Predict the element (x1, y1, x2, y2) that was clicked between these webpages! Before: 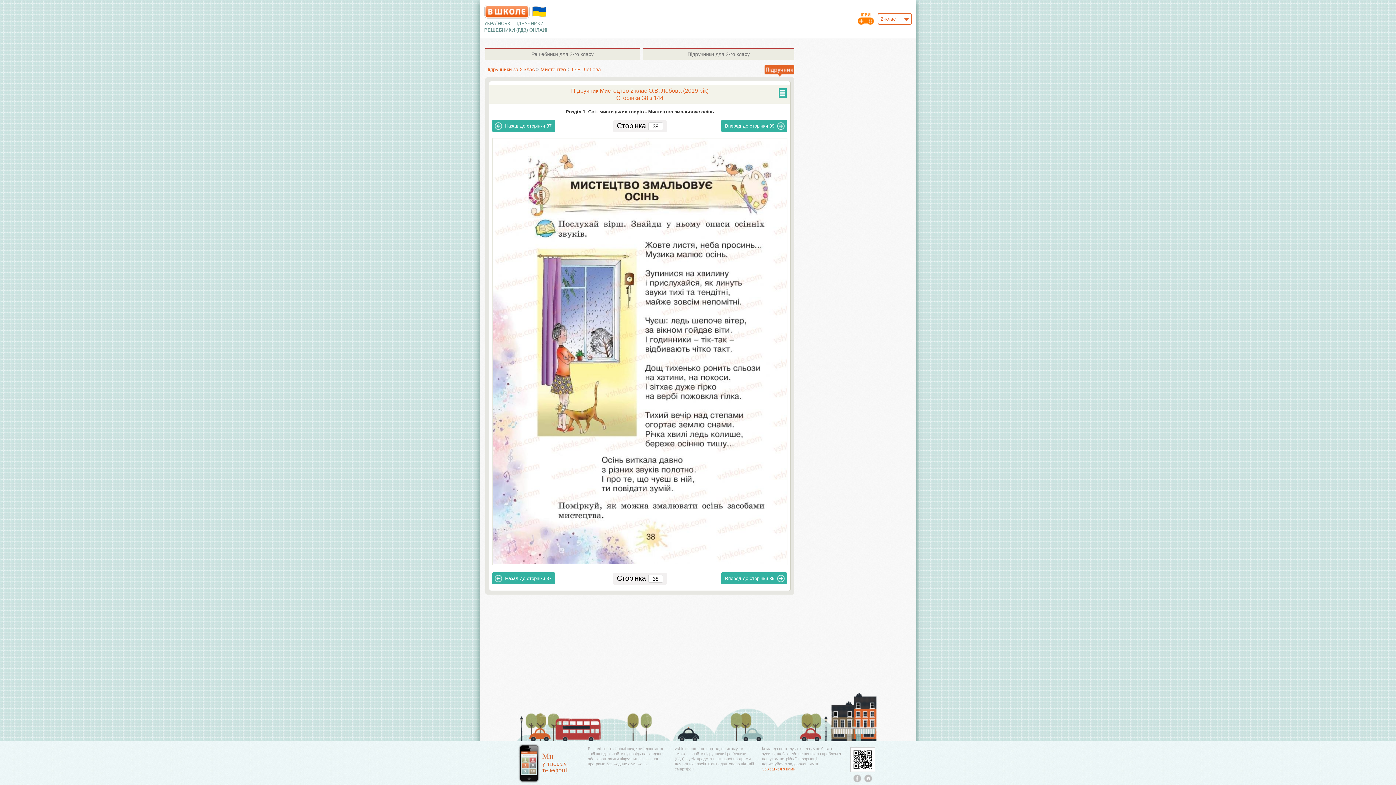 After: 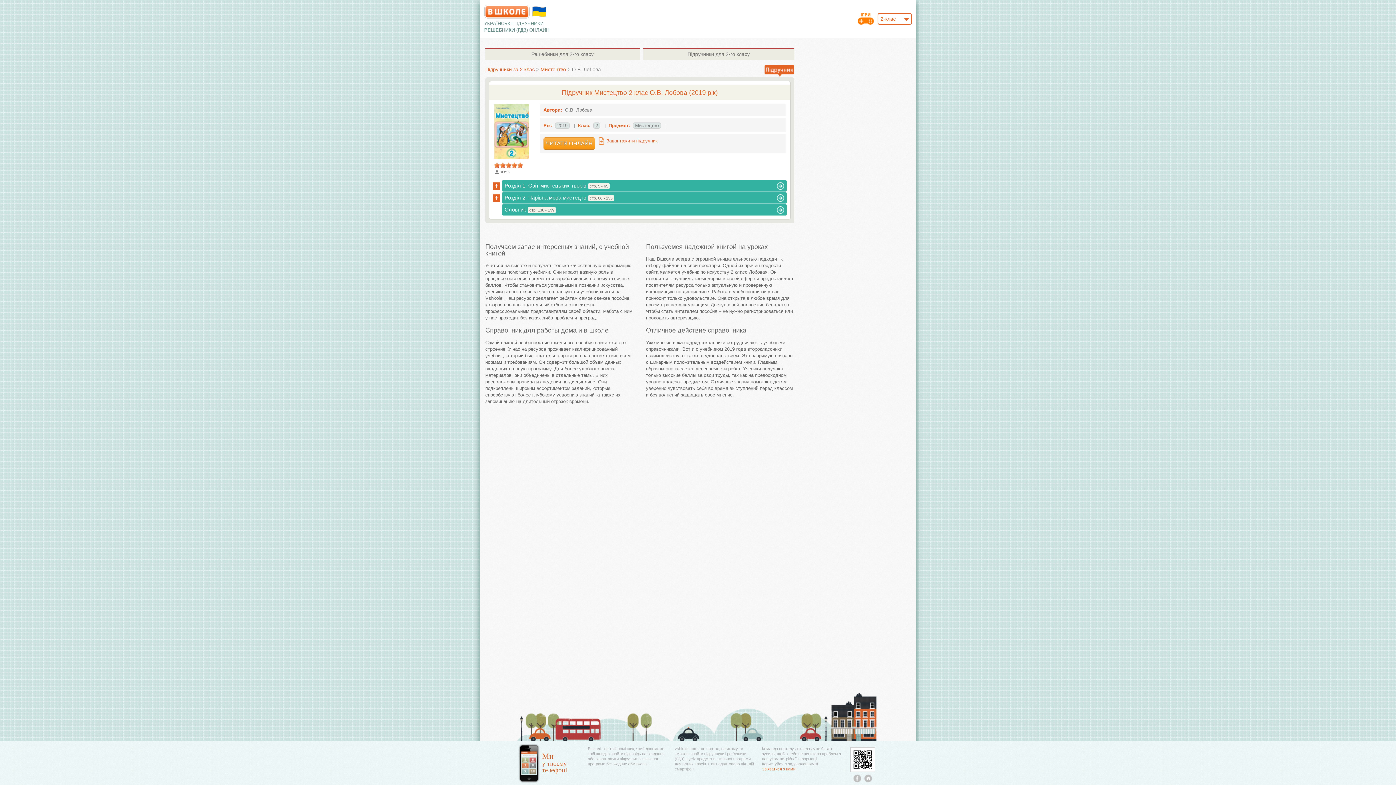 Action: label: О.В. Лобова bbox: (572, 66, 601, 72)